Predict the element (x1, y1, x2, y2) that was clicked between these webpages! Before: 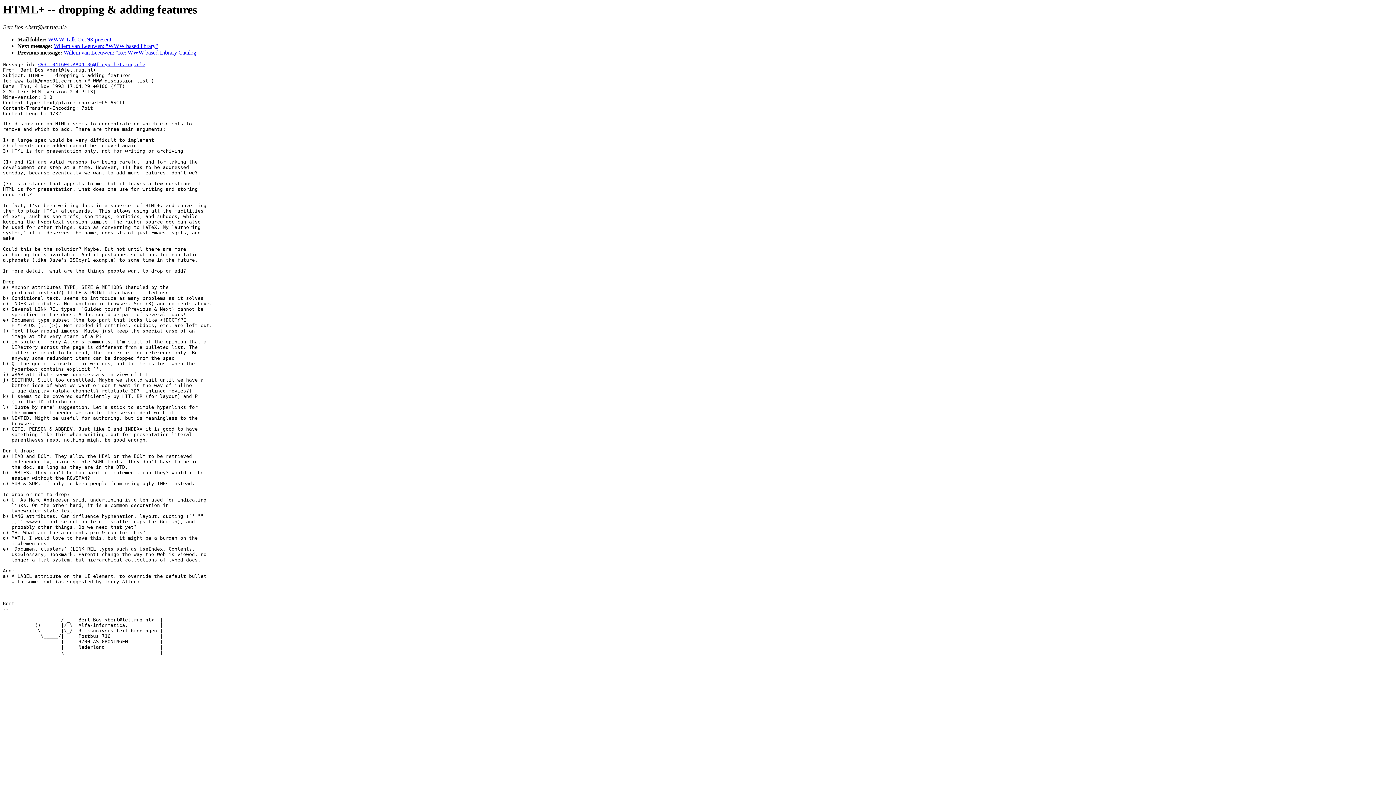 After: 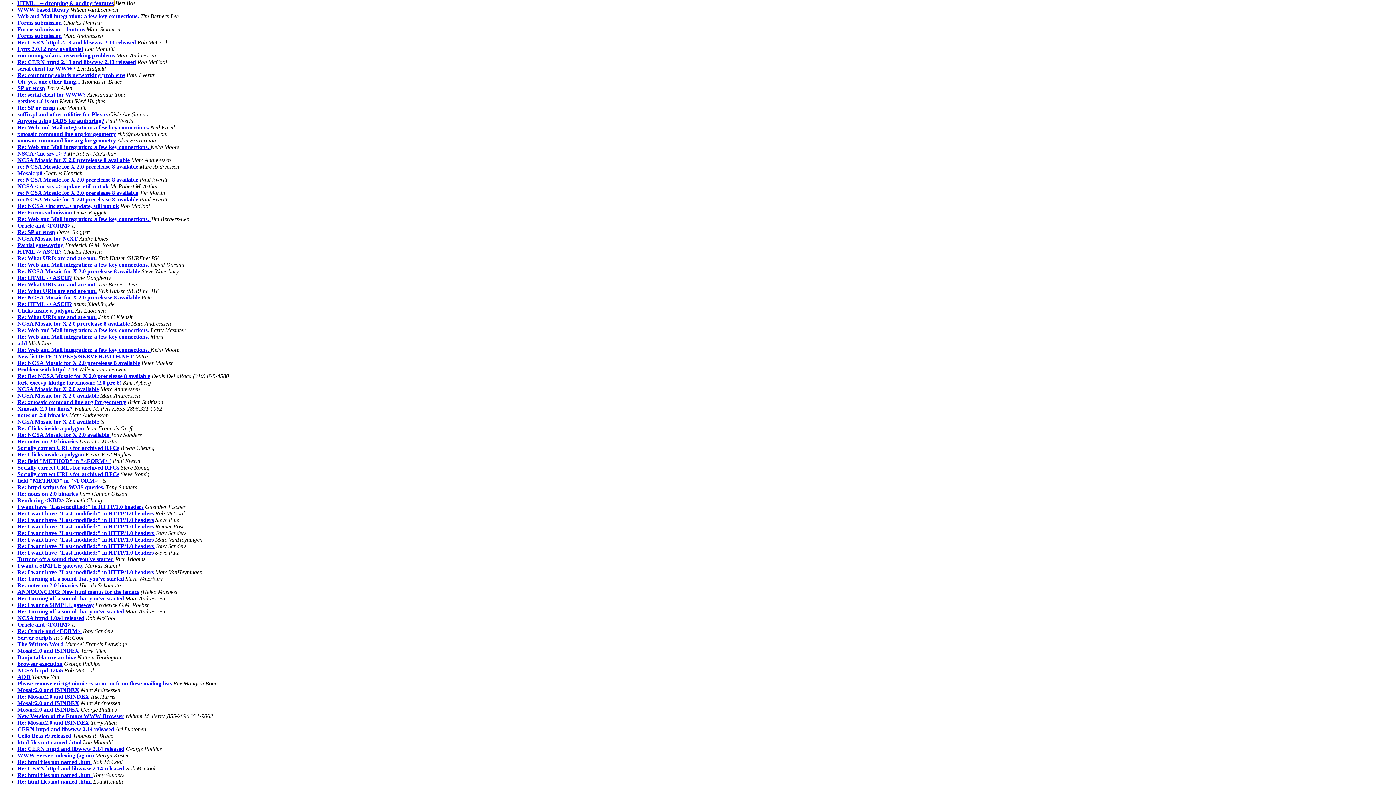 Action: label: WWW Talk Oct 93-present bbox: (48, 36, 111, 42)